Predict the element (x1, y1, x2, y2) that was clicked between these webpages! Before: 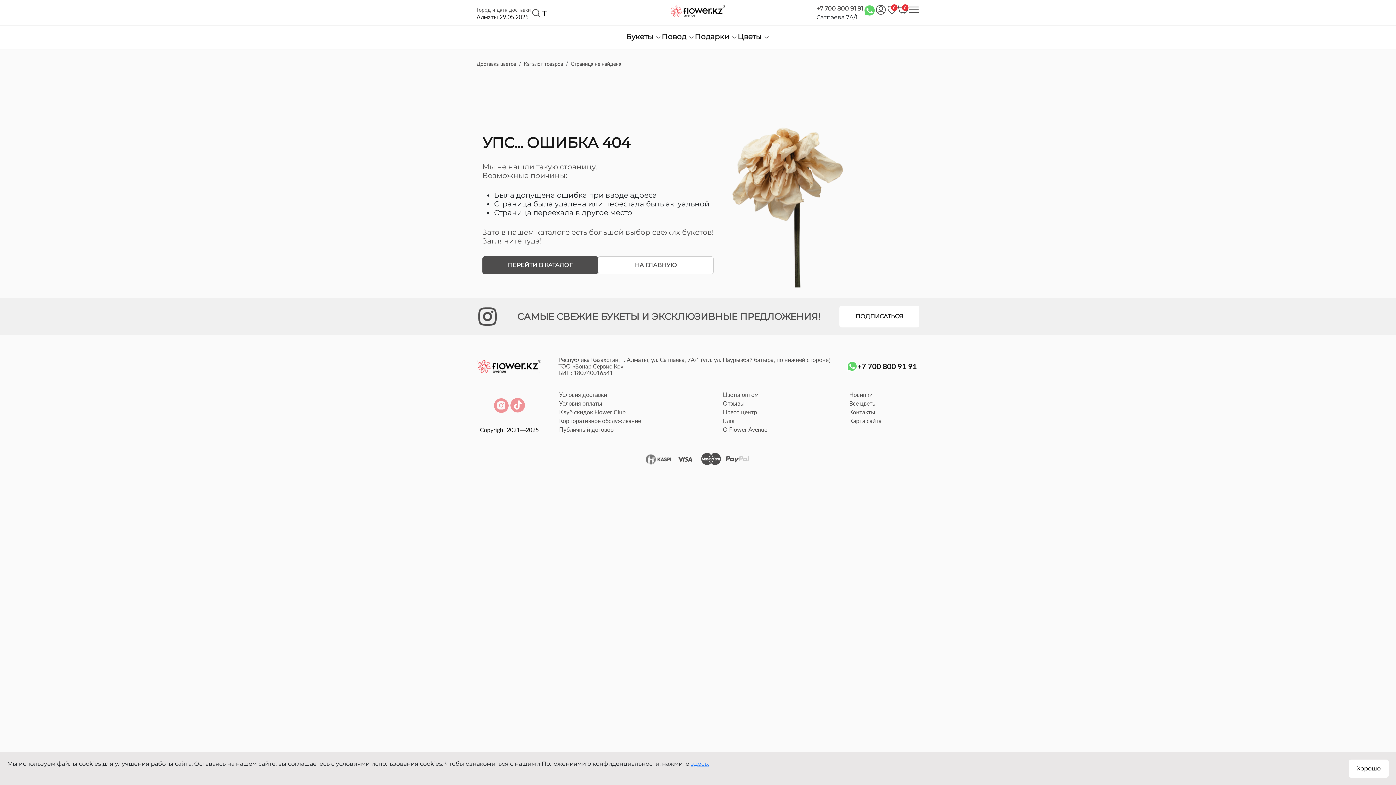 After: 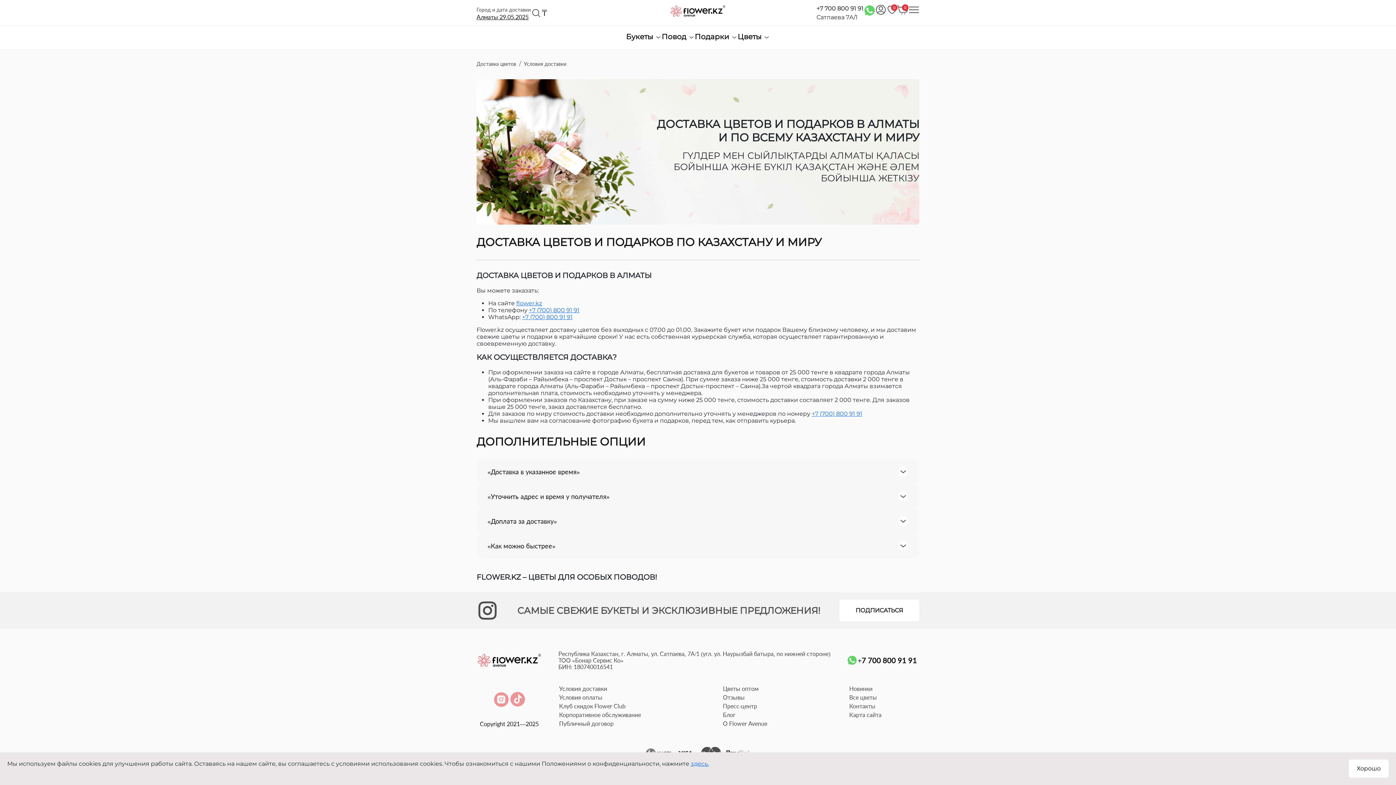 Action: label: Условия доставки bbox: (559, 391, 607, 398)